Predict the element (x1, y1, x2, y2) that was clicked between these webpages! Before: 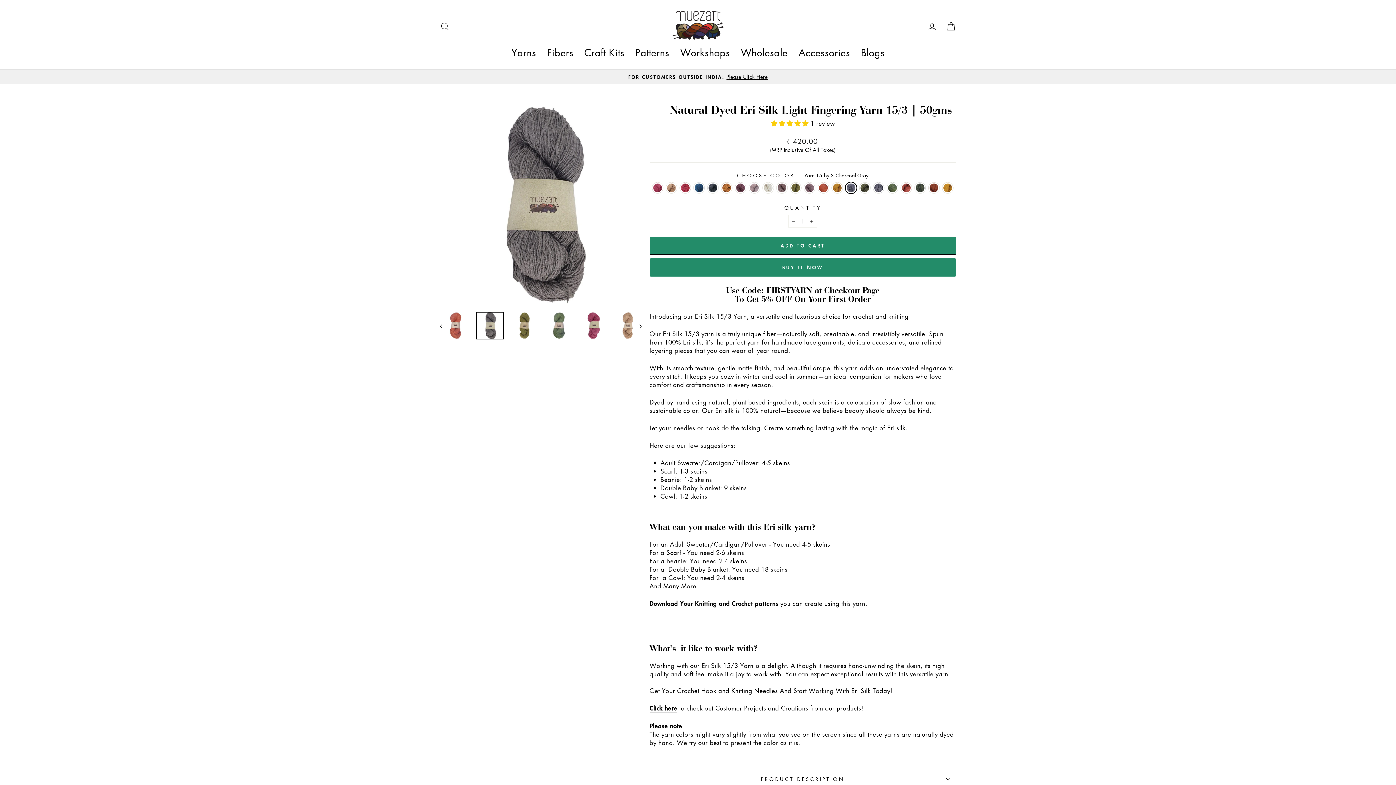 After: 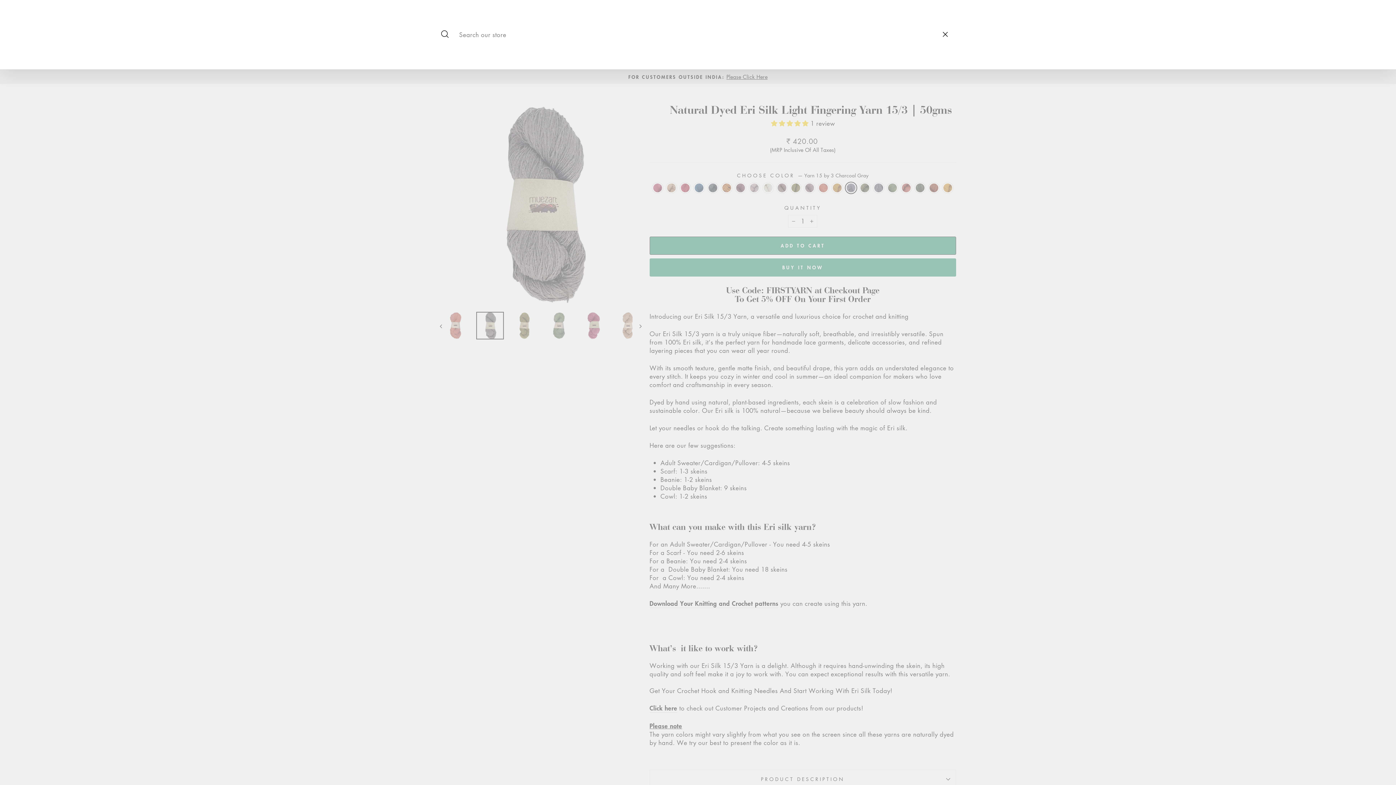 Action: label: Search bbox: (435, 15, 454, 34)